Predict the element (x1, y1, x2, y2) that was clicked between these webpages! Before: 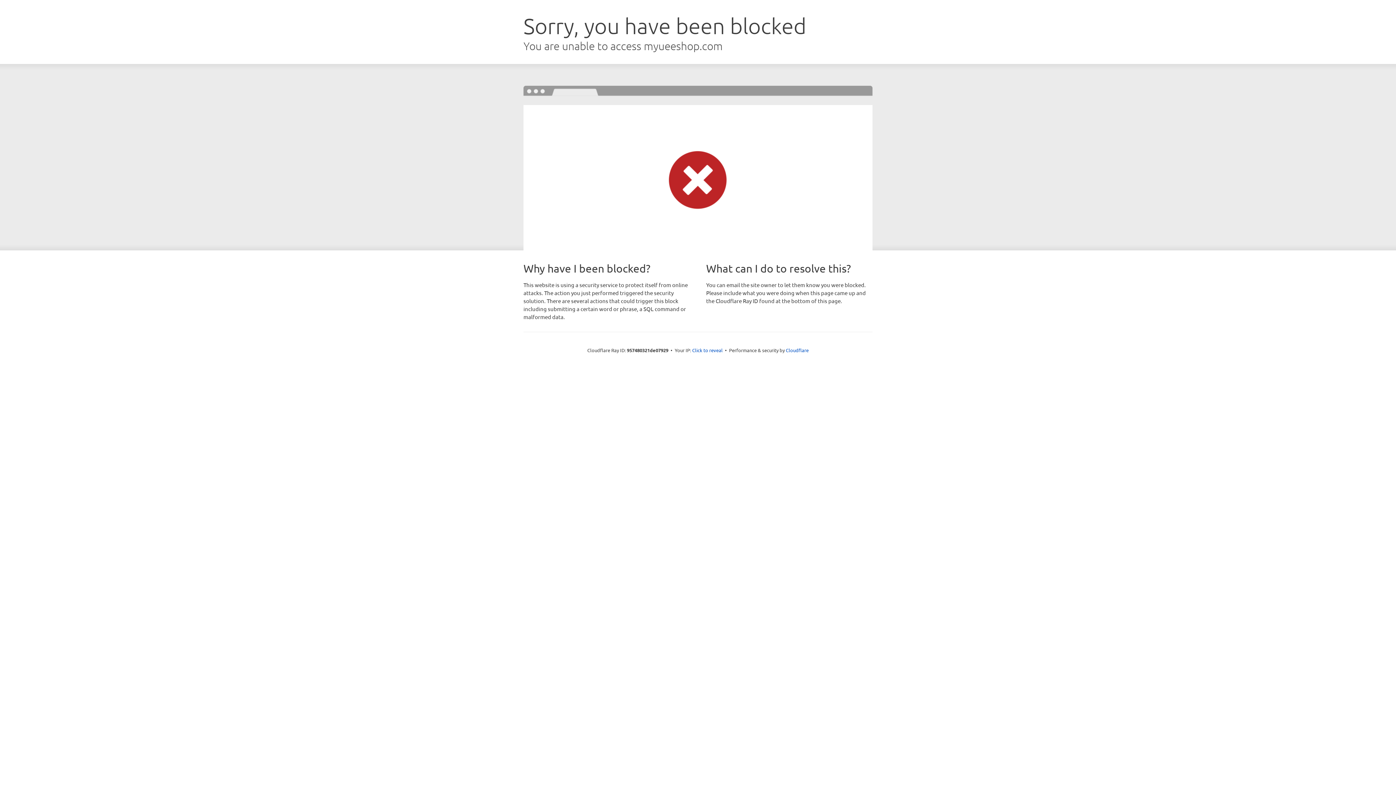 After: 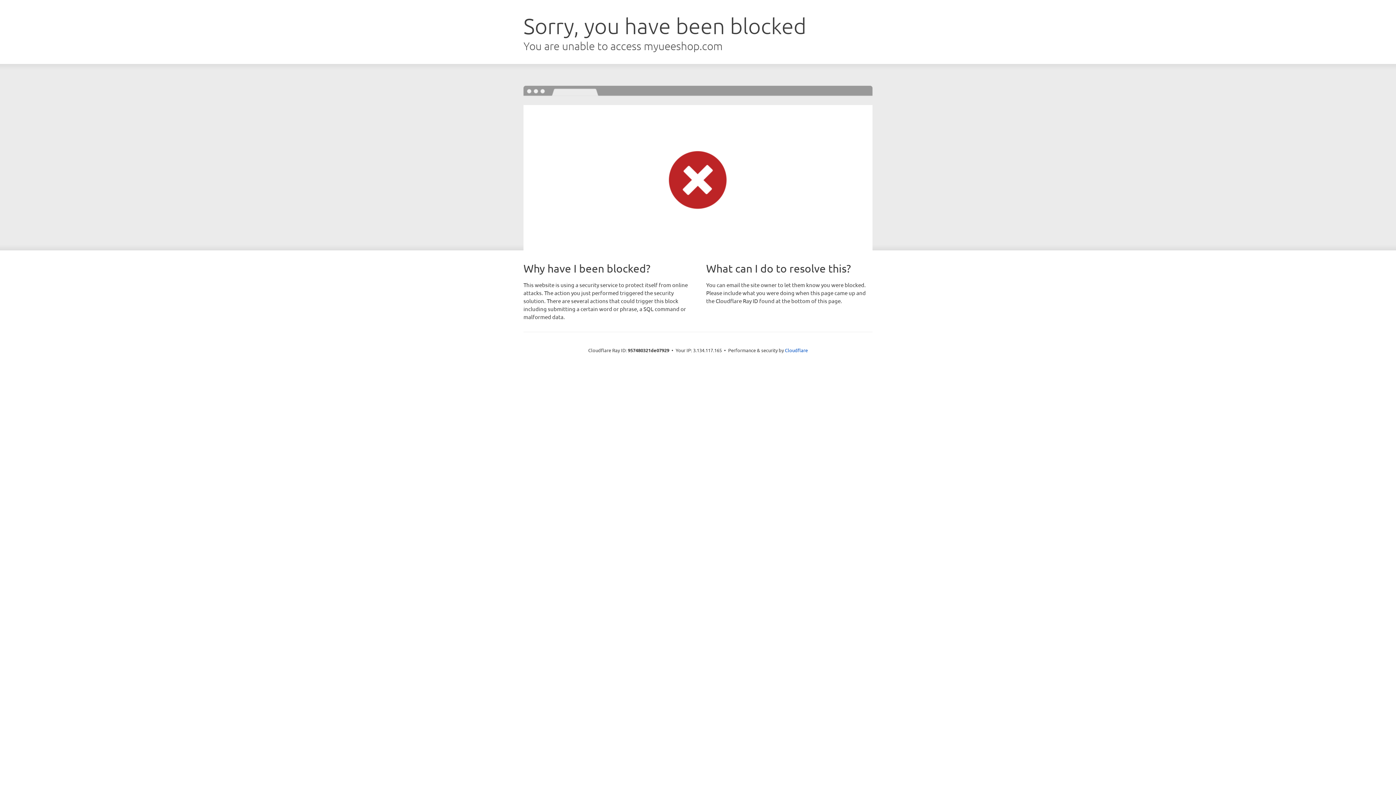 Action: label: Click to reveal bbox: (692, 346, 722, 353)